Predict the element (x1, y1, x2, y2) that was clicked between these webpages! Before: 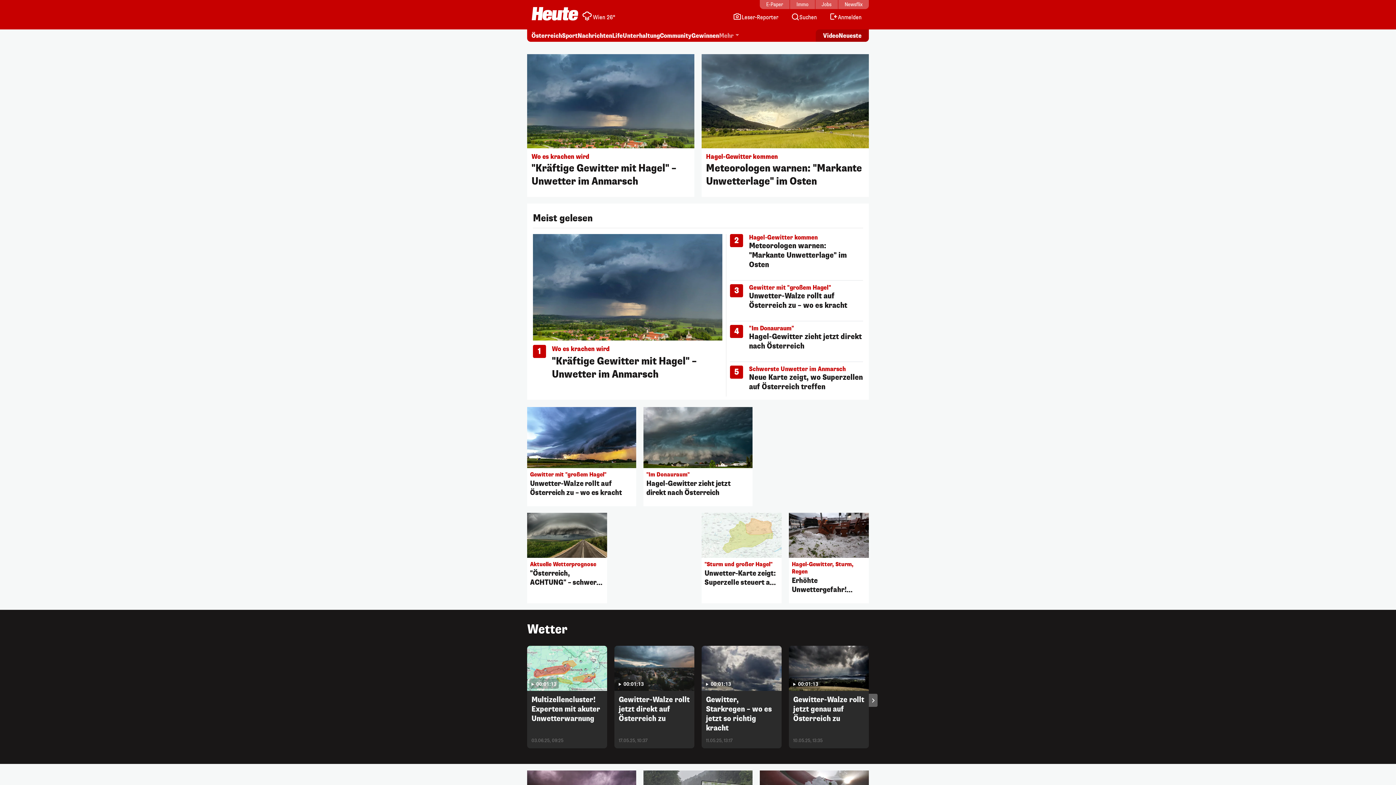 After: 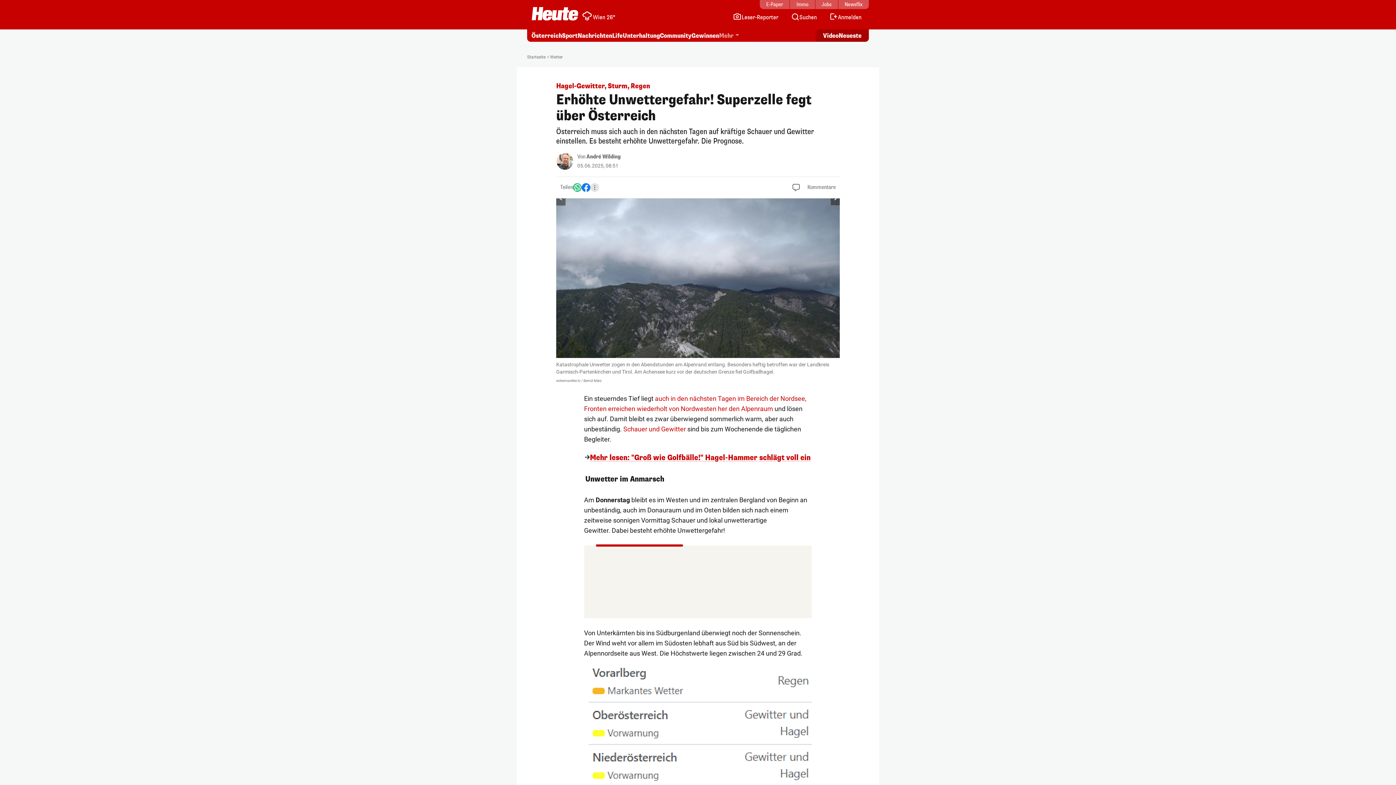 Action: bbox: (789, 513, 869, 603) label: Hagel-Gewitter, Sturm, Regen
Erhöhte Unwettergefahr! Superzelle fegt über Österreich